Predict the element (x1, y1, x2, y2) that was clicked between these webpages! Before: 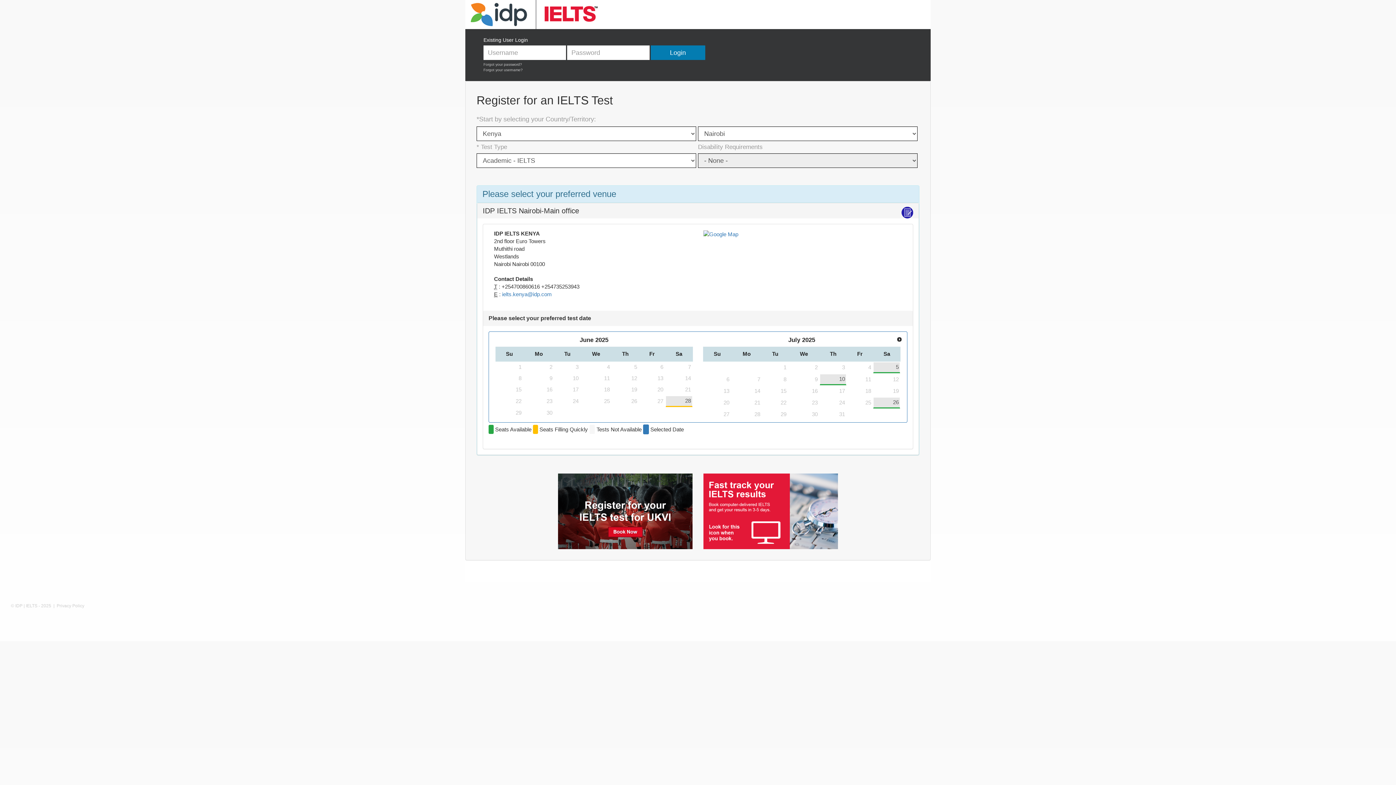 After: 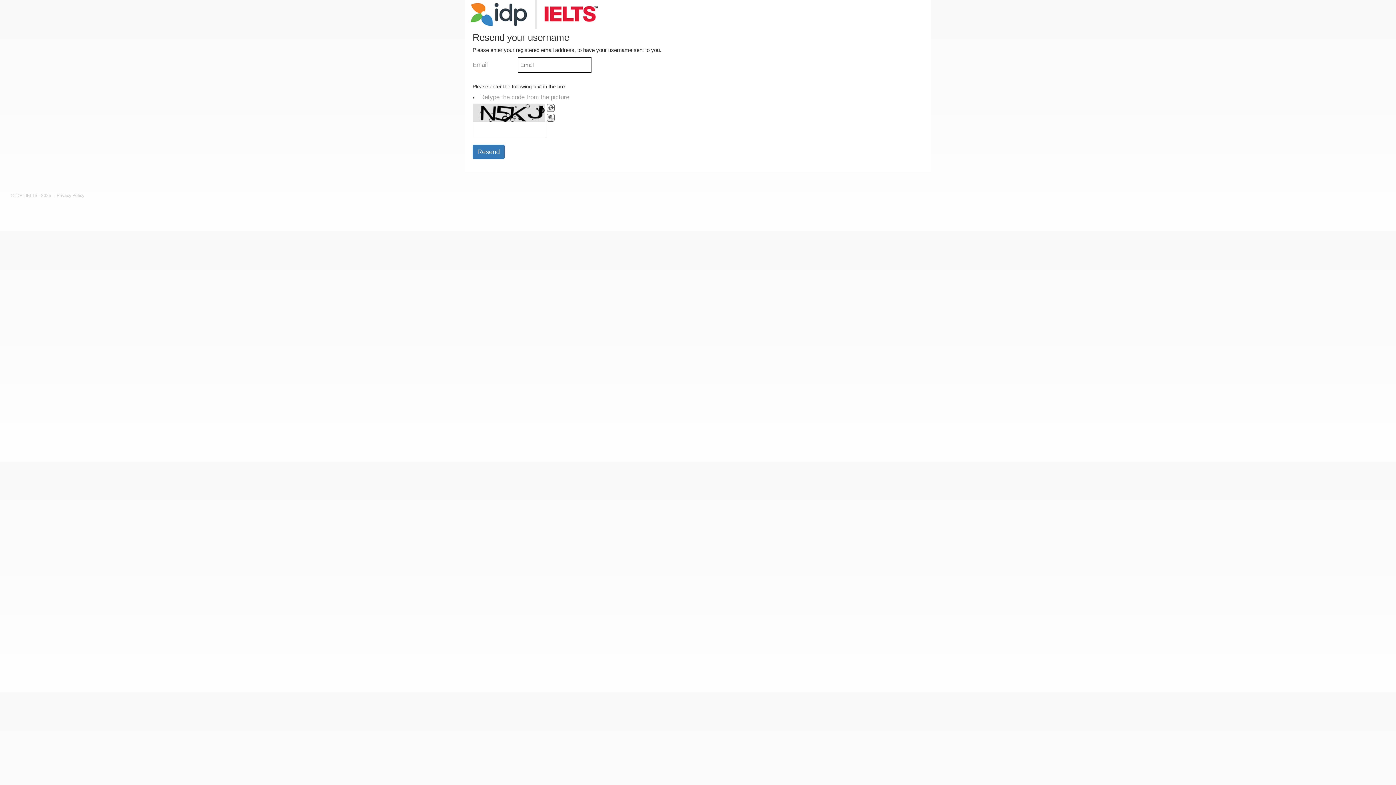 Action: bbox: (483, 68, 522, 72) label: Forgot your username?